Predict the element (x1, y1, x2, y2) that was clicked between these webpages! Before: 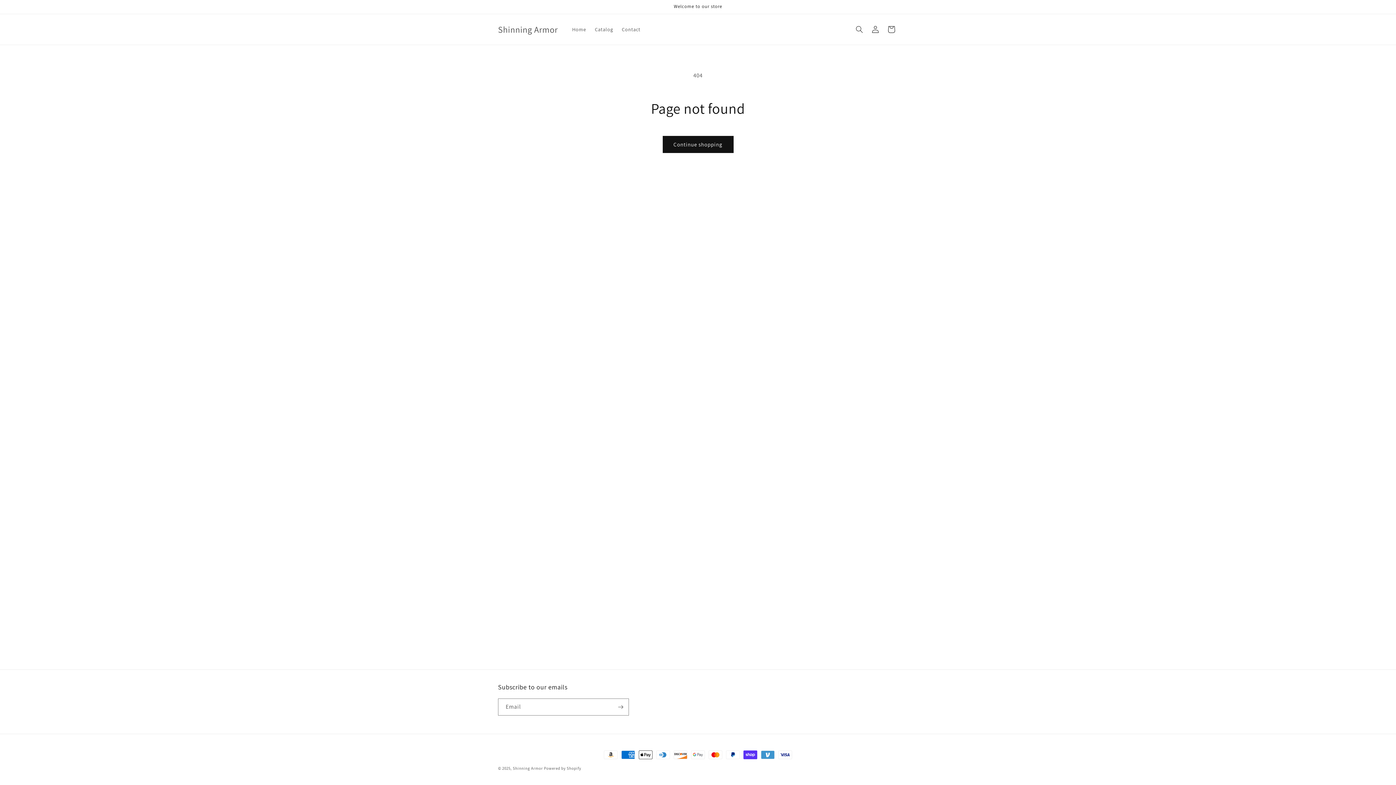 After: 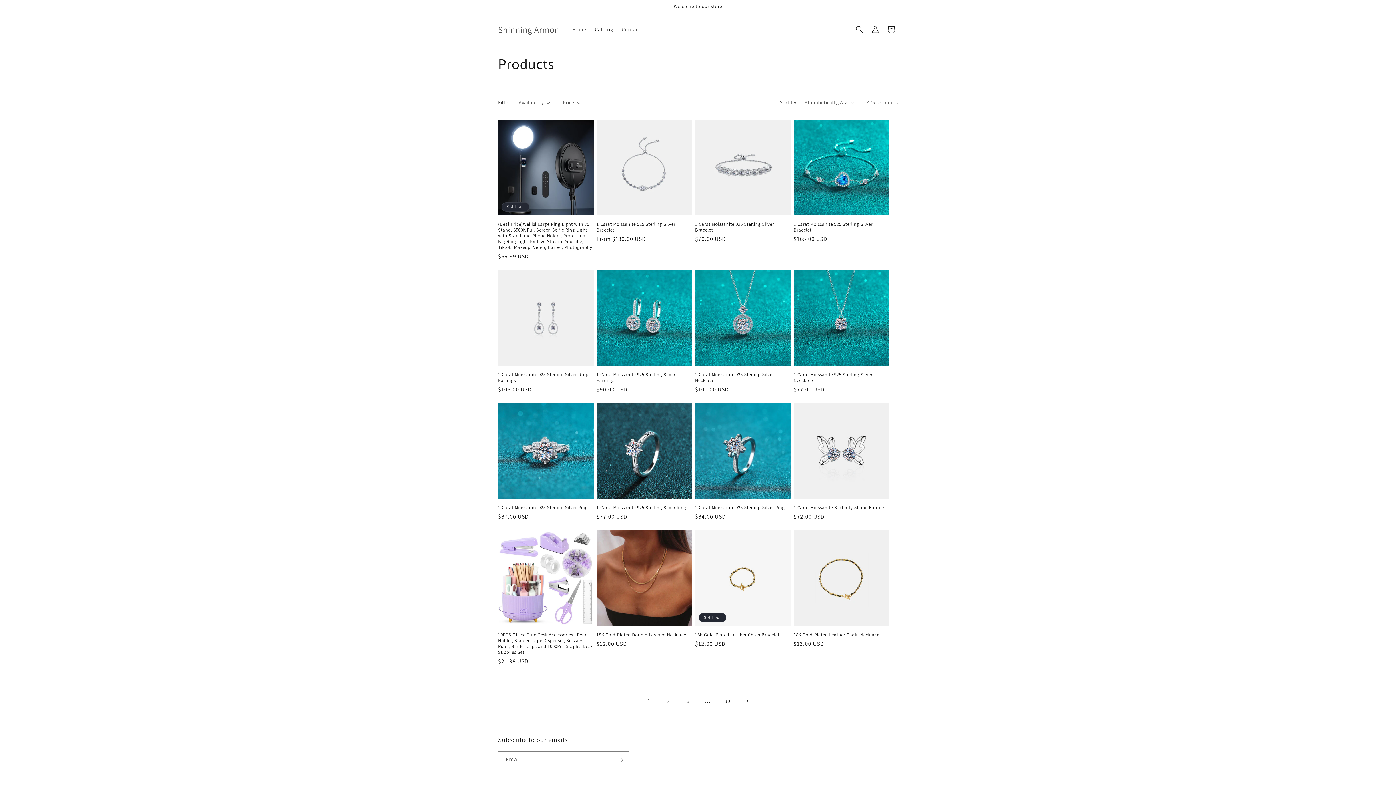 Action: label: Catalog bbox: (590, 21, 617, 37)